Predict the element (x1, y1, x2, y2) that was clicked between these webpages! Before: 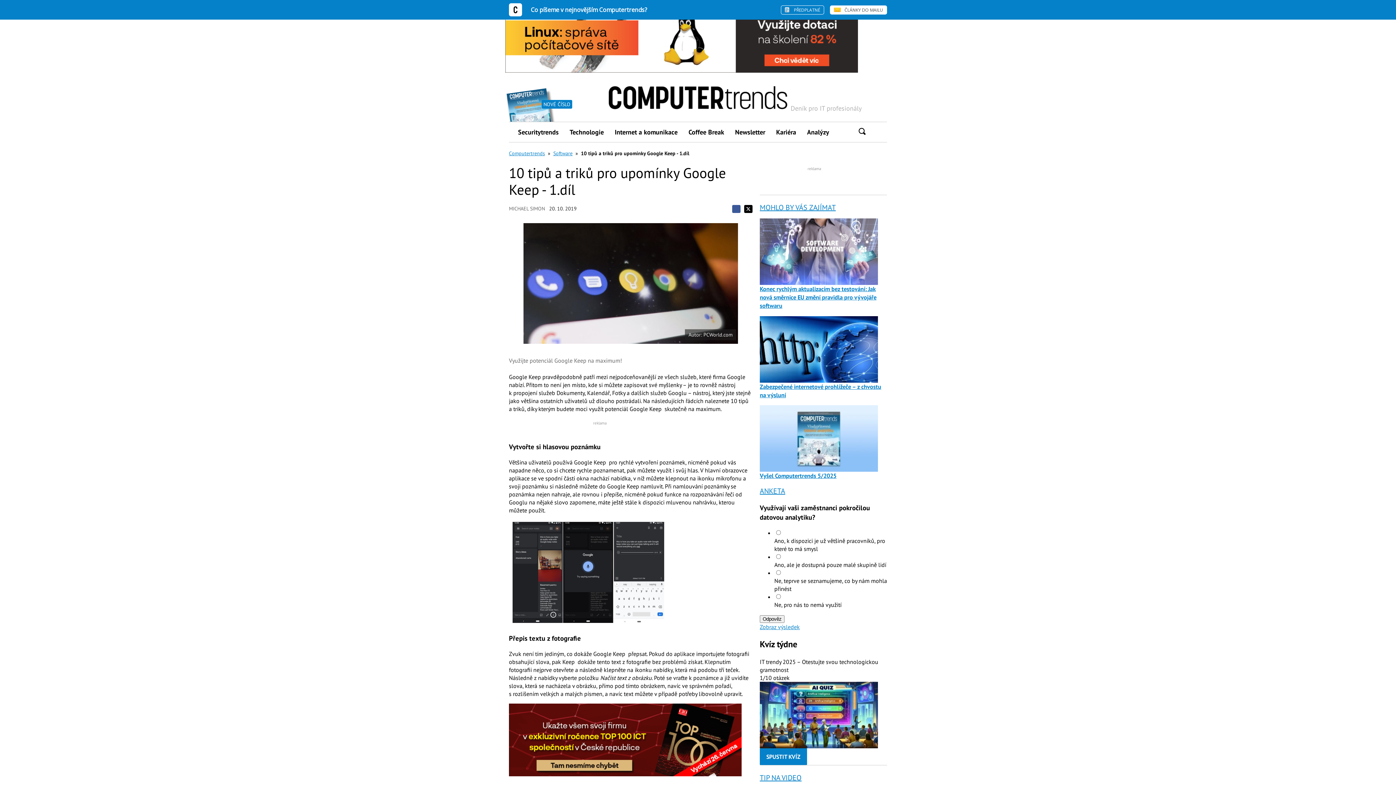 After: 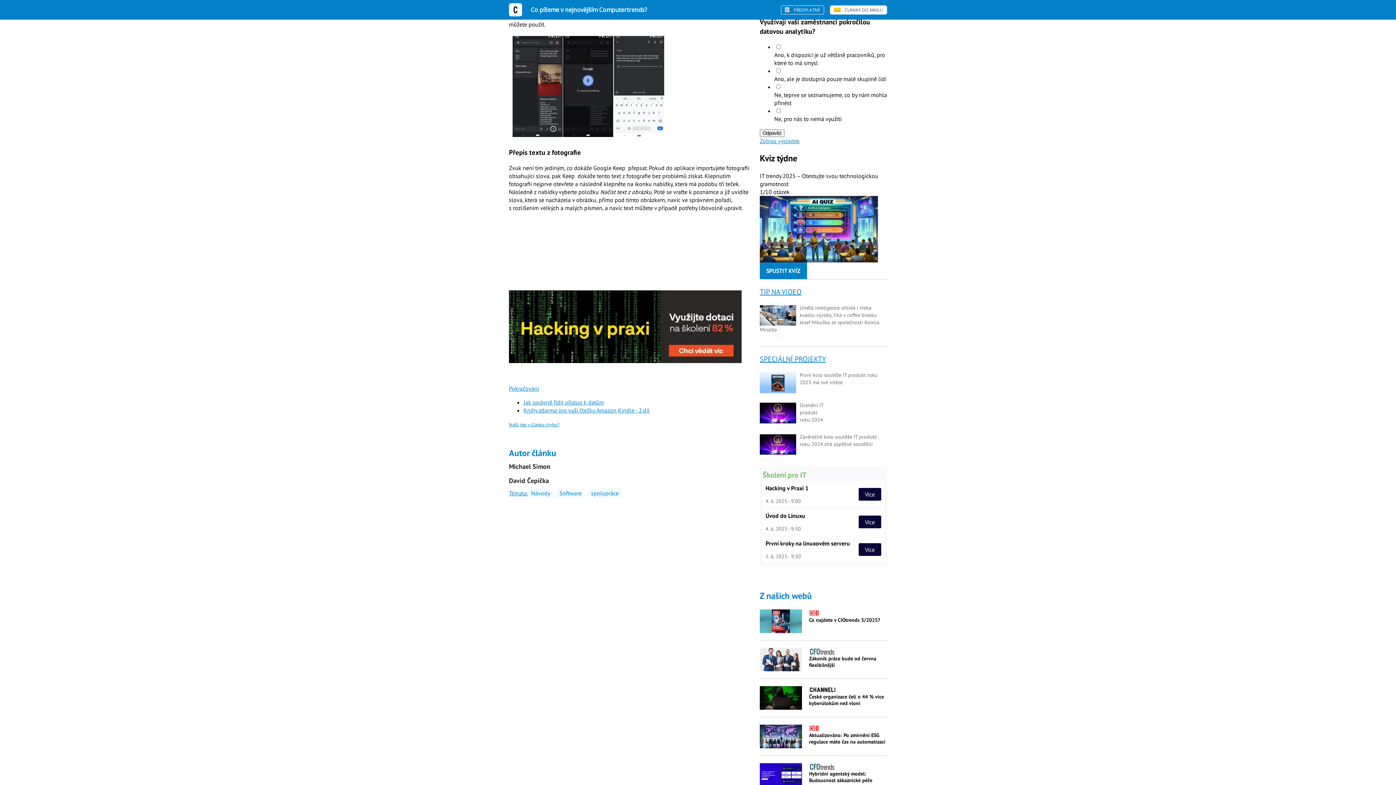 Action: label: Odpověz bbox: (760, 615, 784, 623)